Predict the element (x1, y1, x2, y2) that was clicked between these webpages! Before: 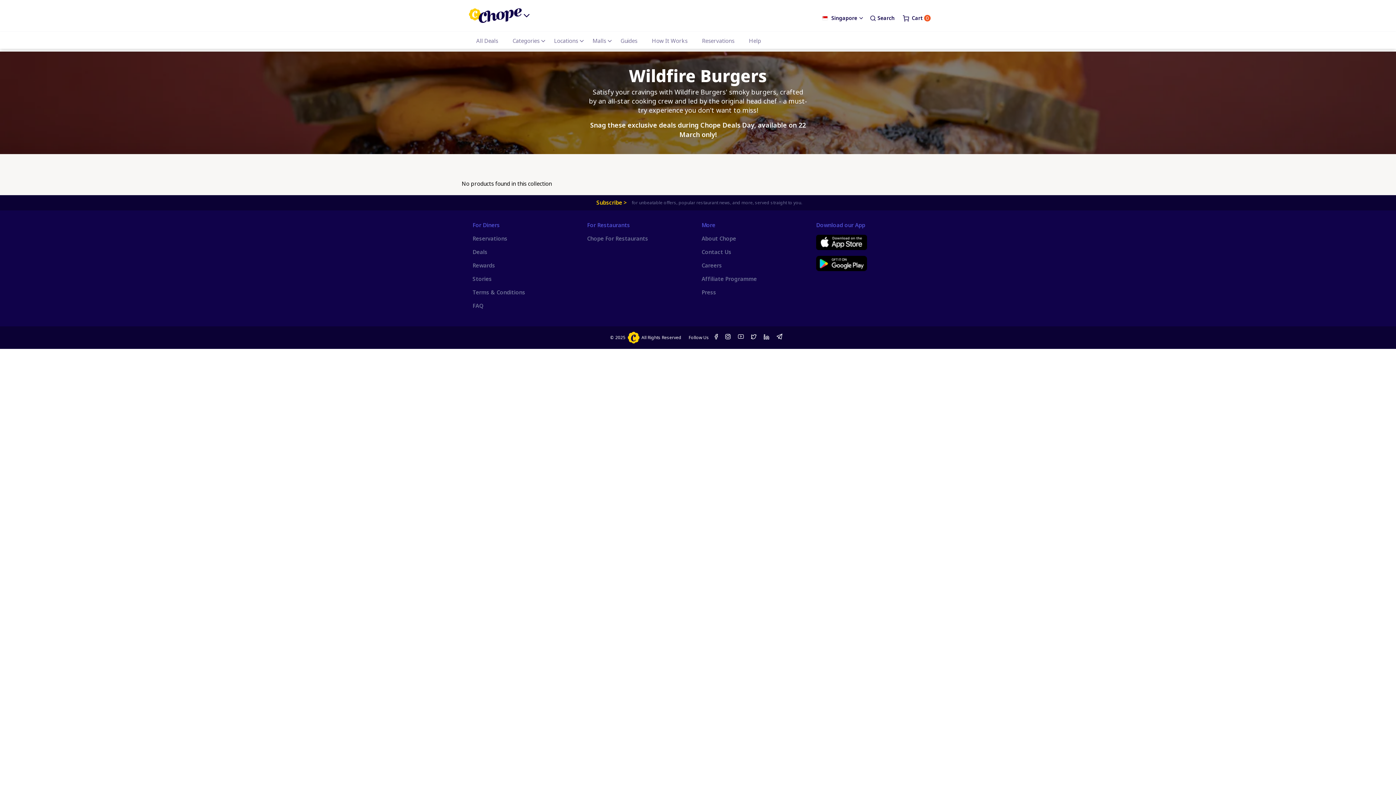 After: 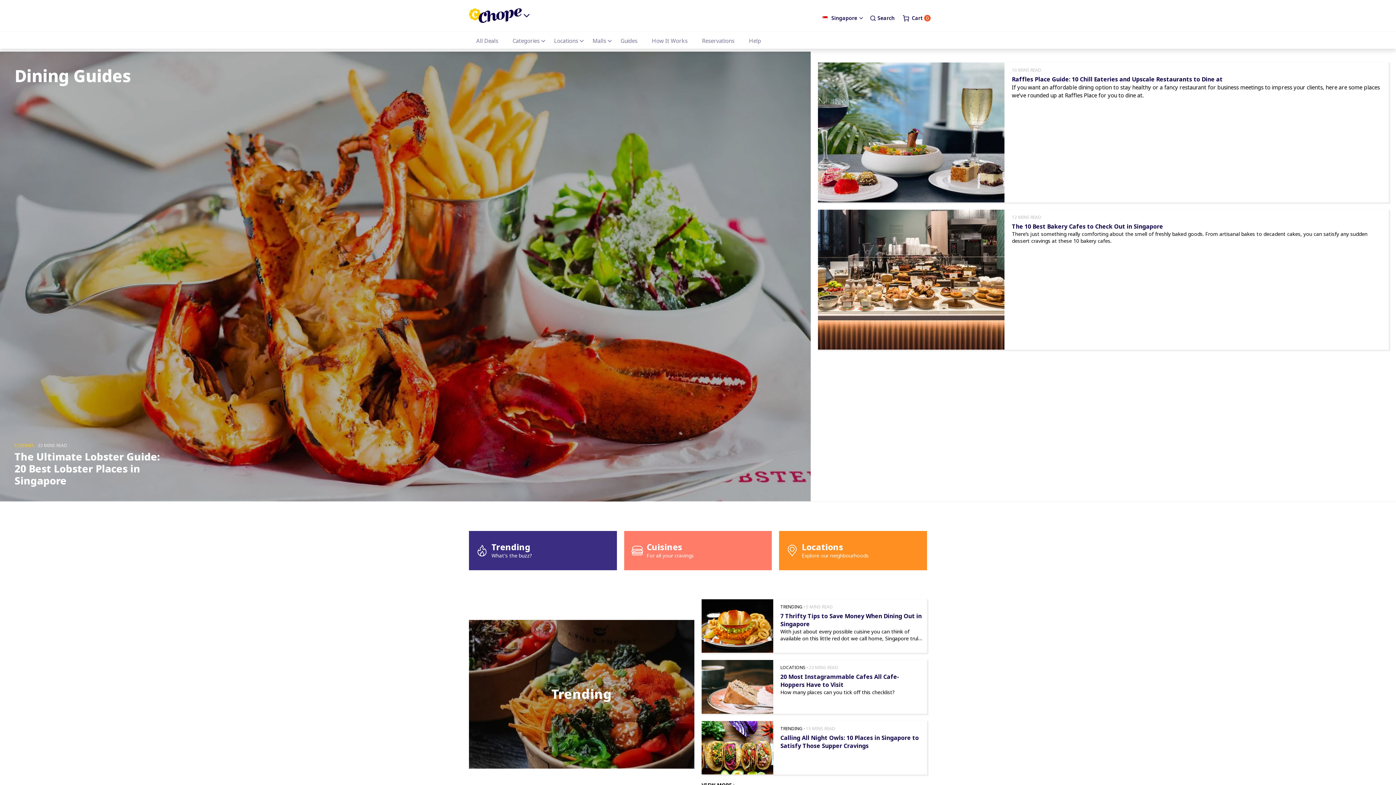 Action: bbox: (613, 35, 644, 48) label: Guides